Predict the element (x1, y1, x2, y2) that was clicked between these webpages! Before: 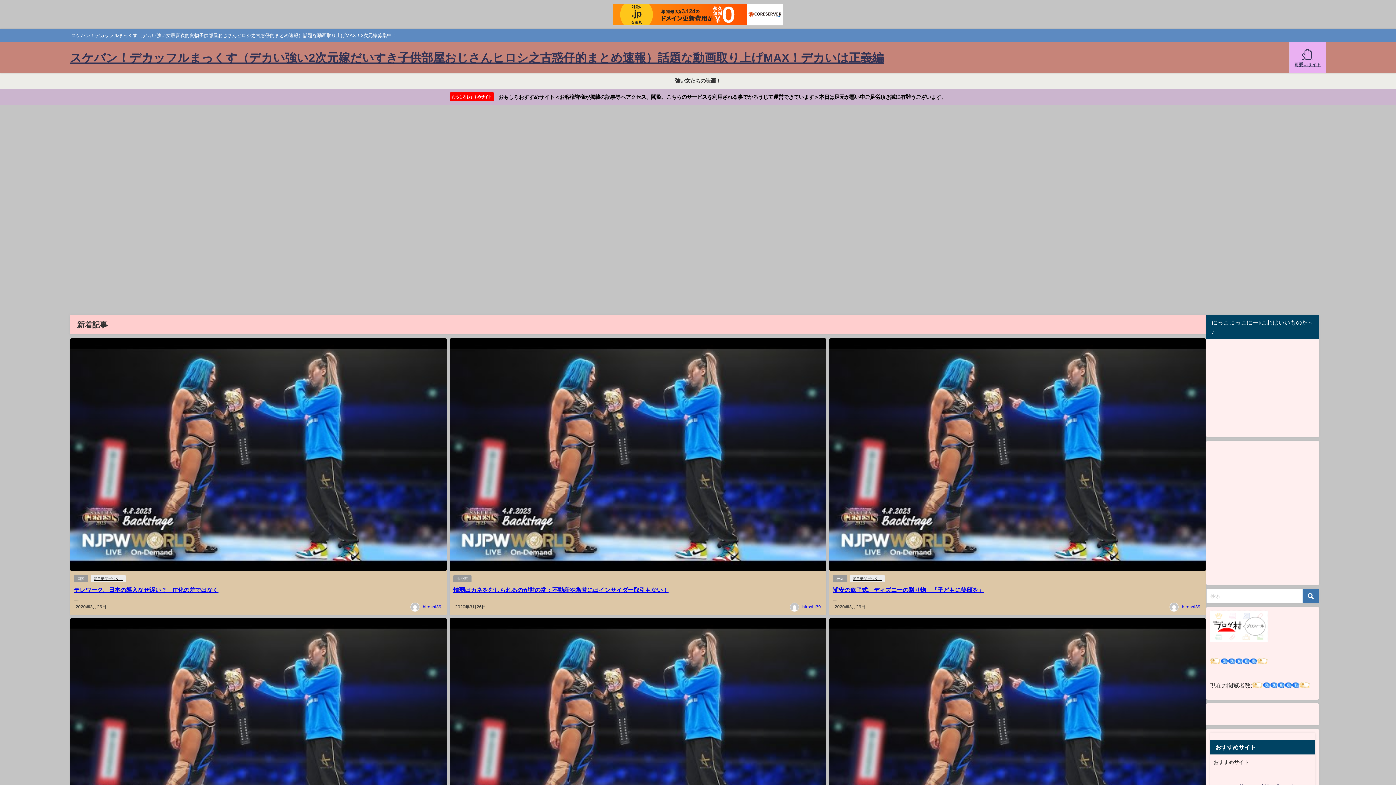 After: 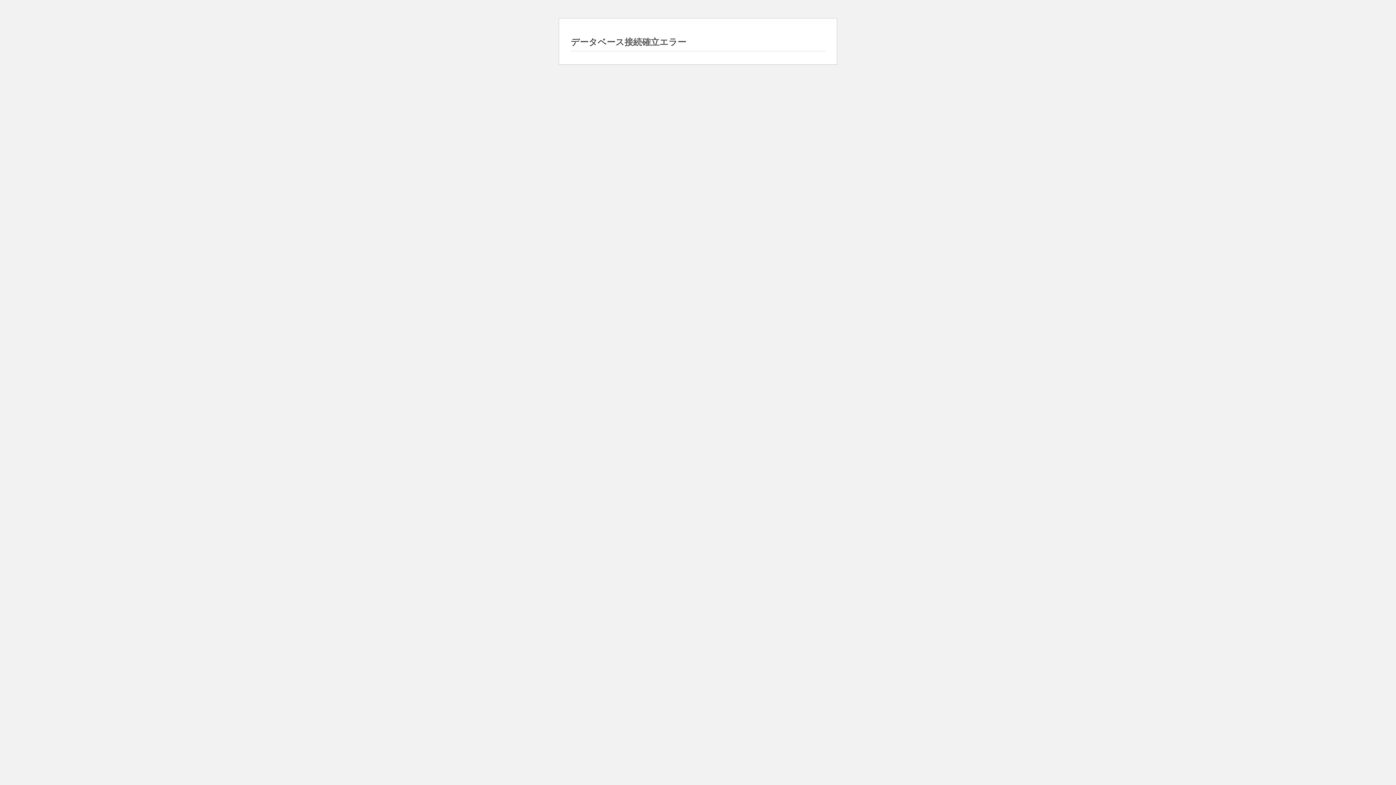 Action: label: 朝日新聞デジタル bbox: (850, 575, 885, 582)